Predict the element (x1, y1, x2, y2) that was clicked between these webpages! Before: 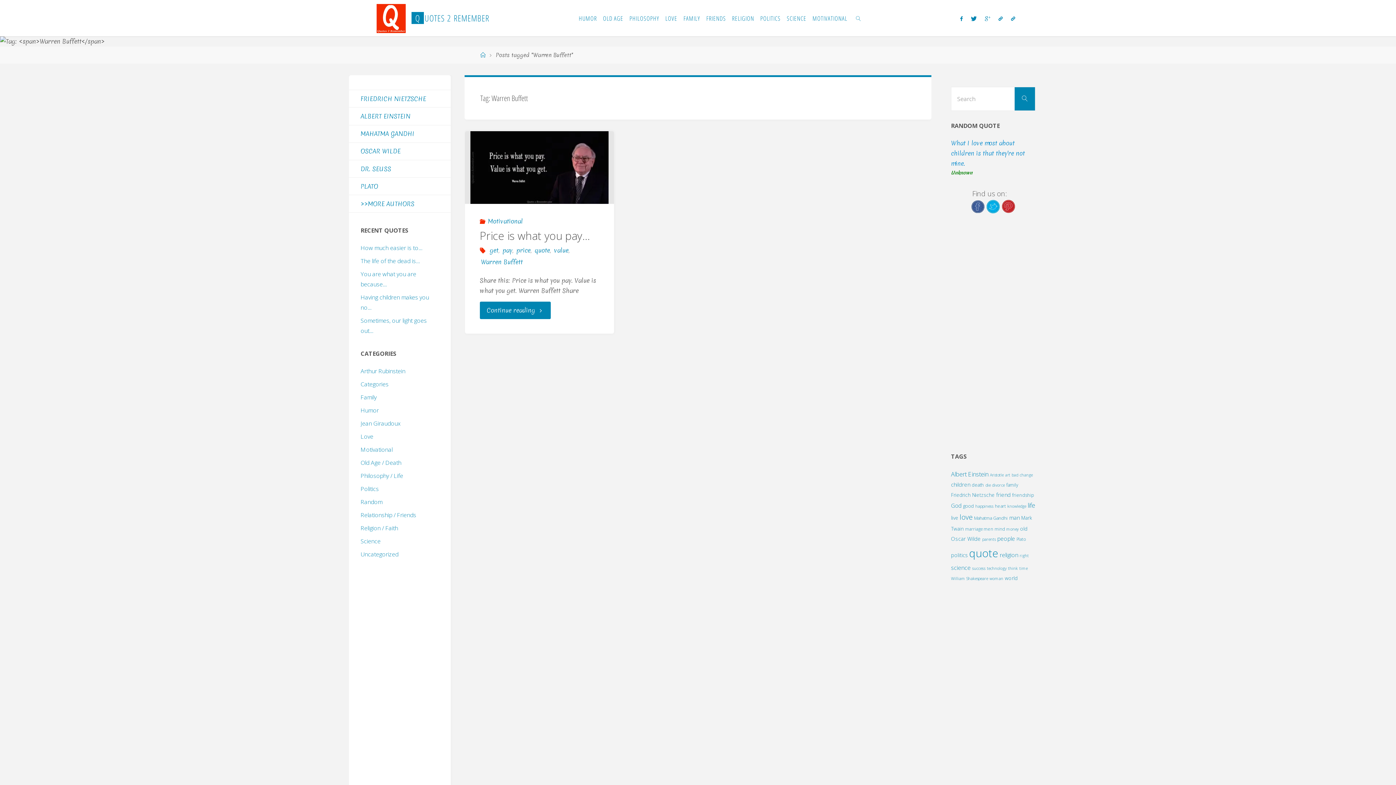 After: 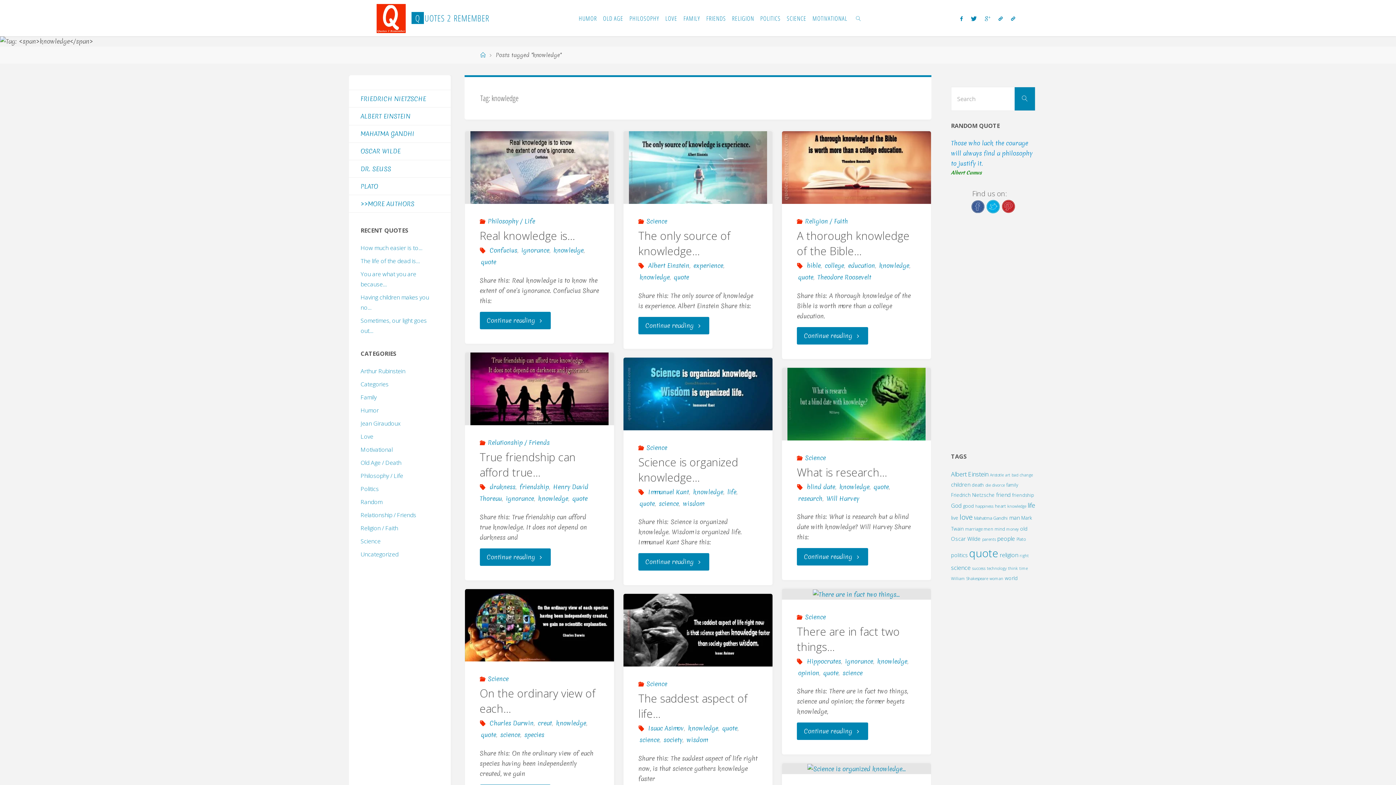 Action: label: knowledge (14 items) bbox: (1007, 503, 1026, 509)